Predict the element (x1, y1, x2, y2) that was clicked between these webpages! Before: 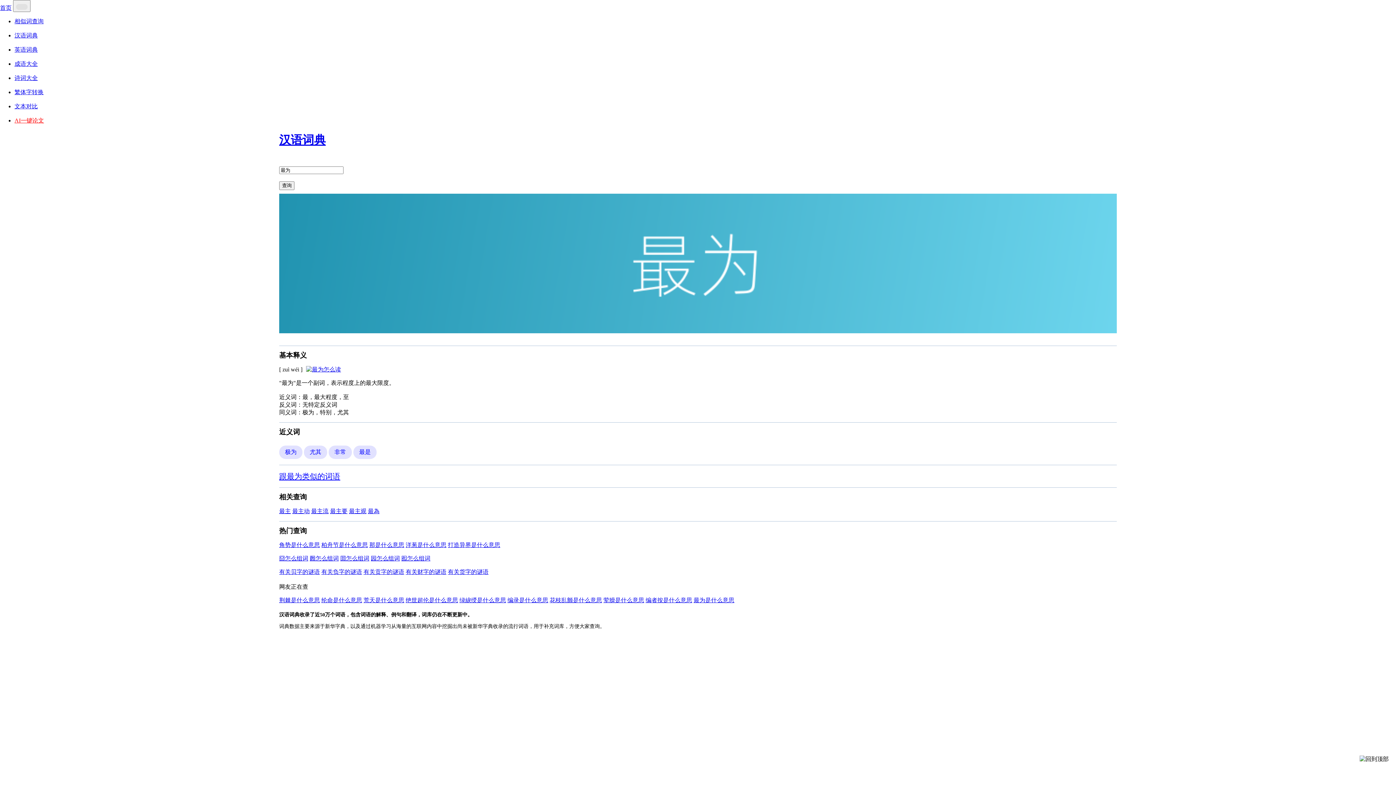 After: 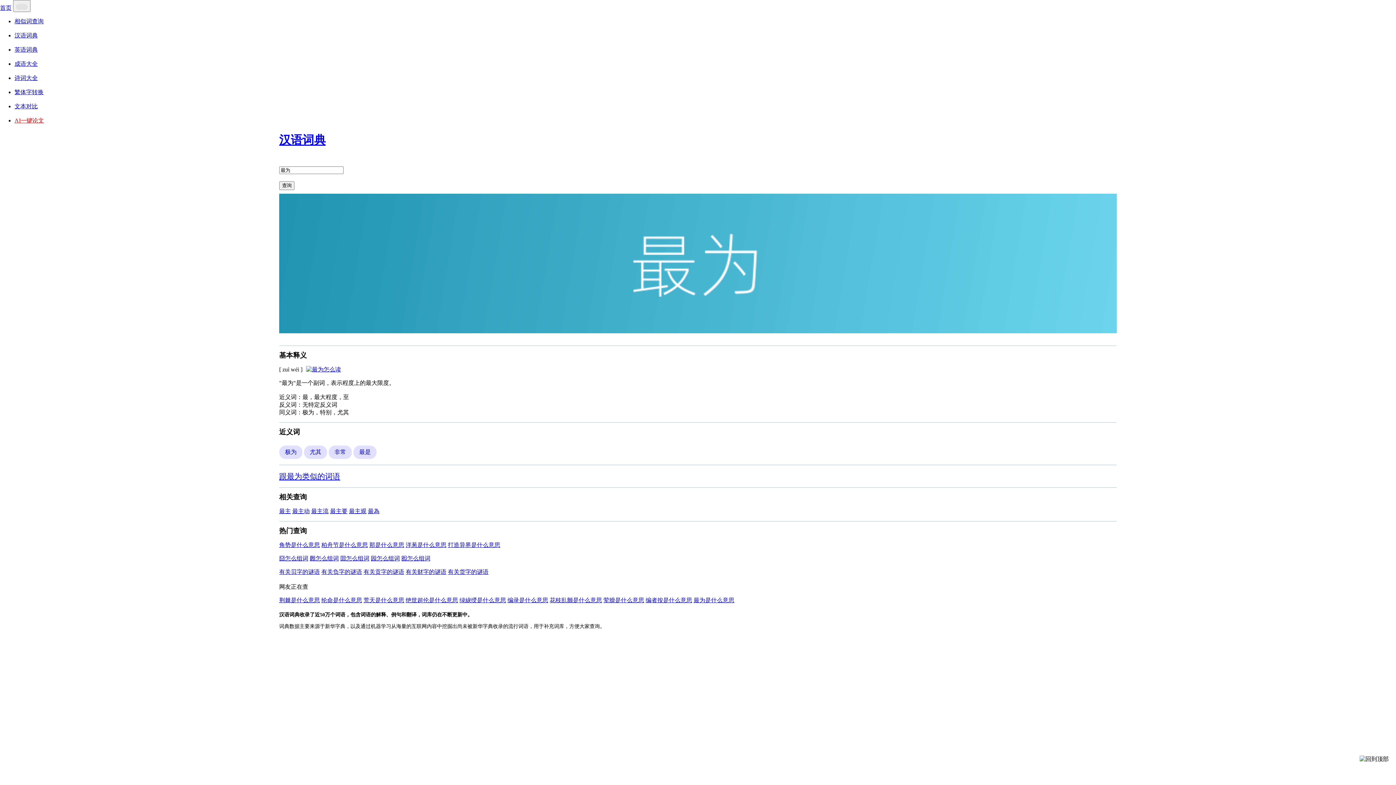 Action: bbox: (304, 366, 341, 372)